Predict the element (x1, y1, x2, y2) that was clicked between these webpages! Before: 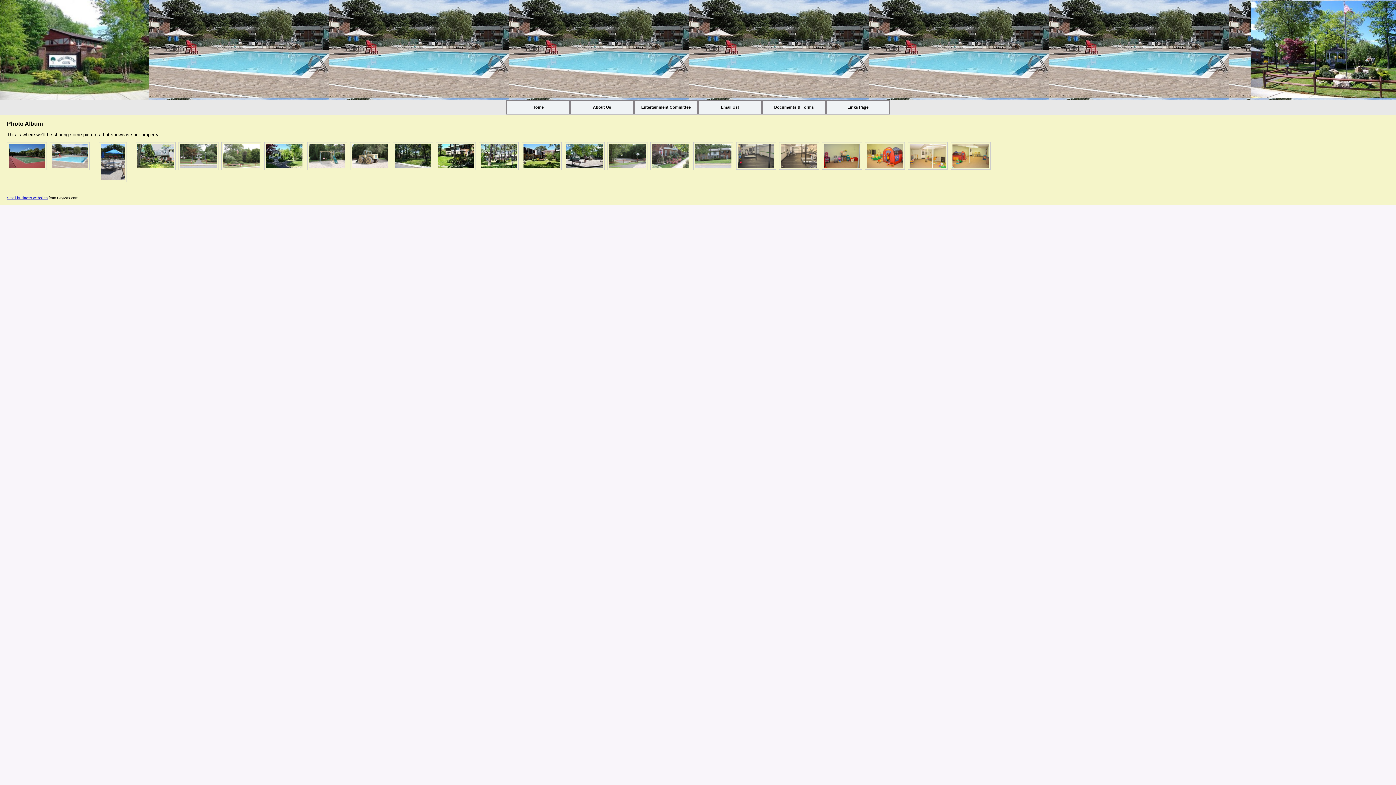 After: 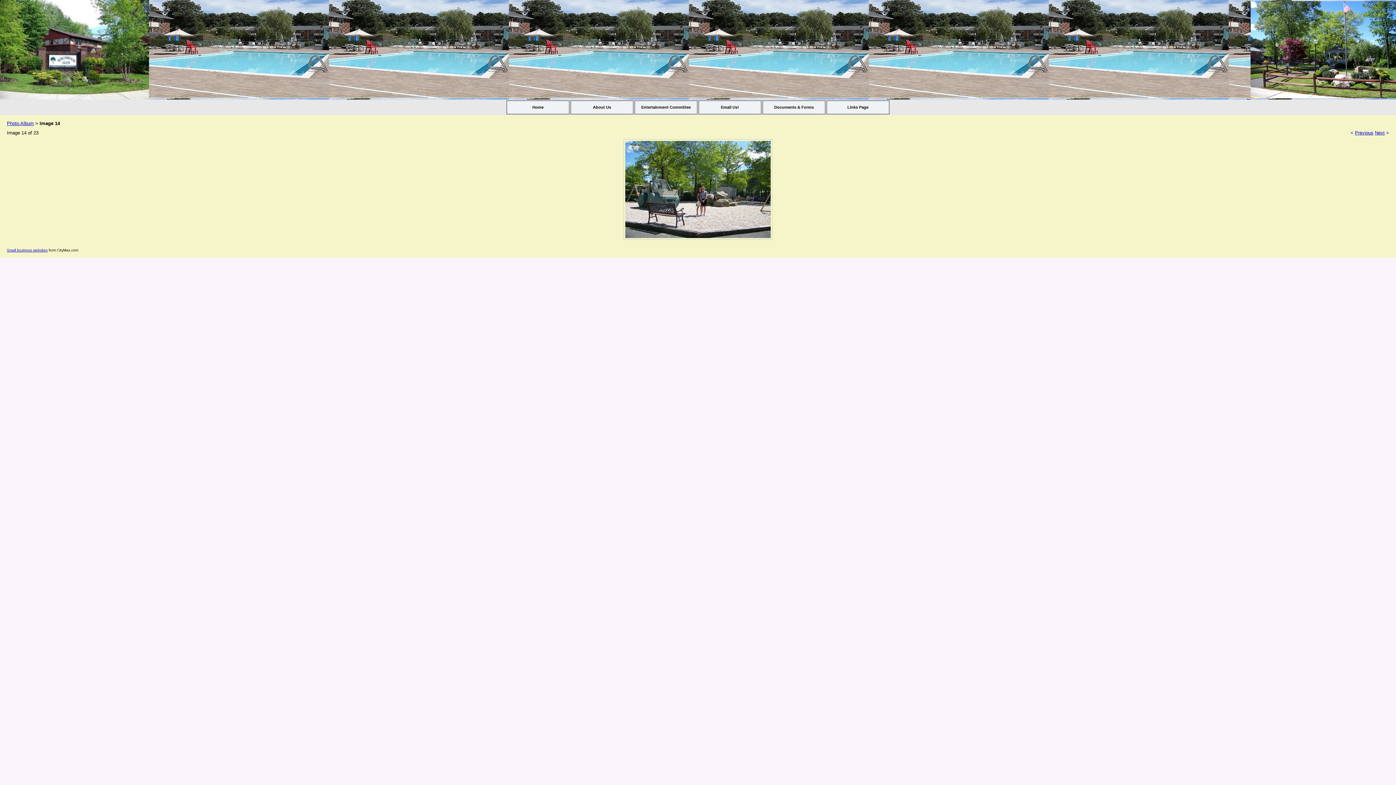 Action: bbox: (566, 144, 602, 168)